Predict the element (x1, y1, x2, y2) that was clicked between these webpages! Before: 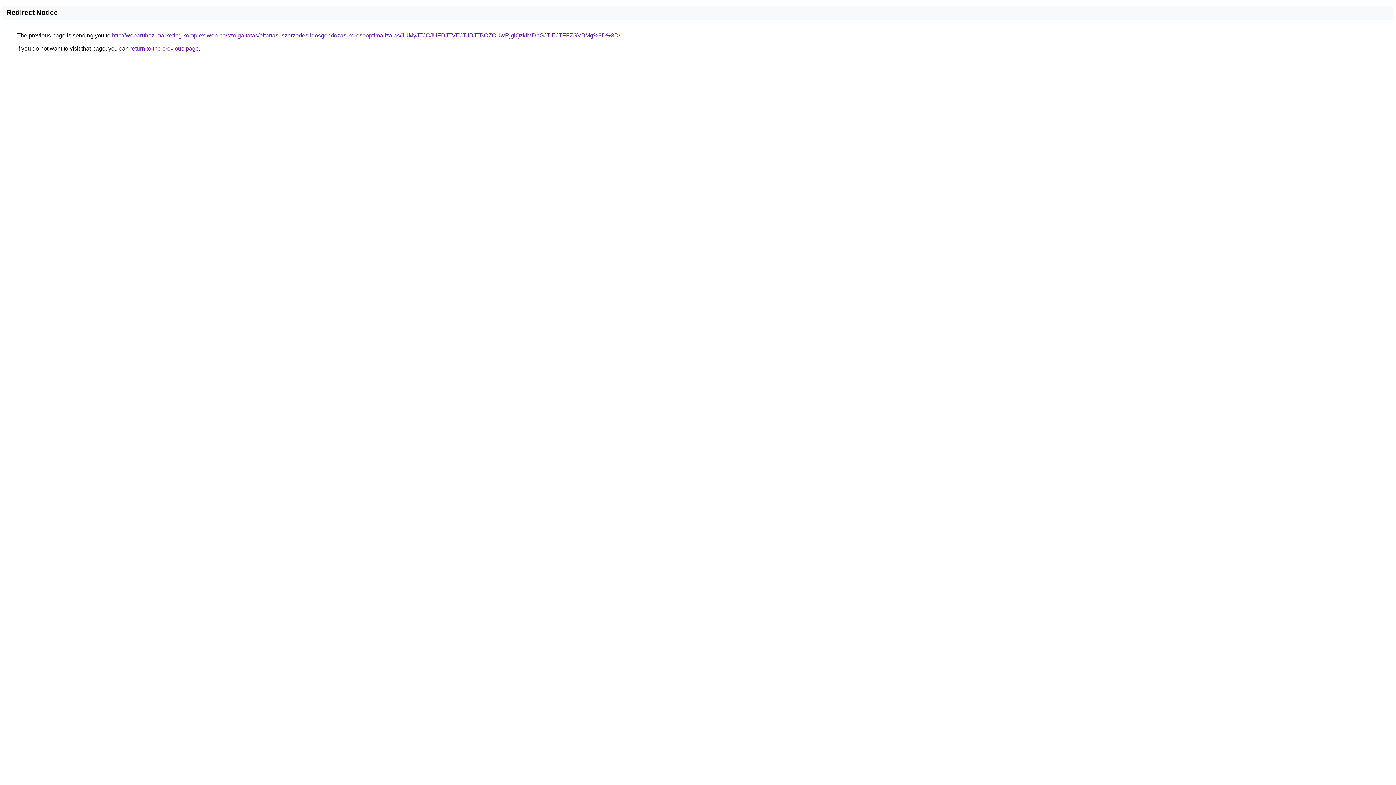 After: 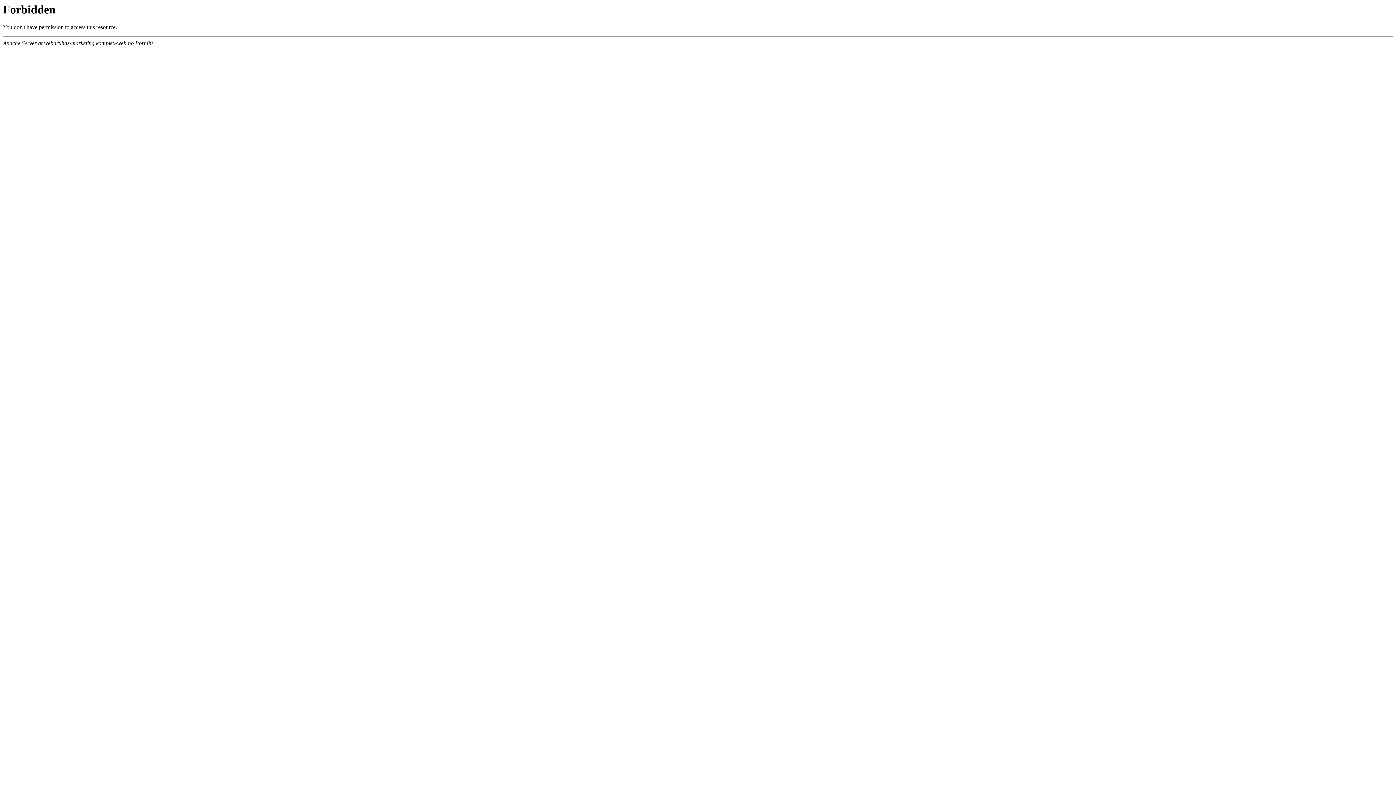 Action: label: http://webaruhaz-marketing.komplex-web.no/szolgaltatas/eltartasi-szerzodes-idosgondozas-keresooptimalizalas/JUMyJTJCJUFDJTVEJTJBJTBCZCUwRjglQzklMDhGJTlEJTFFZSVBMg%3D%3D/ bbox: (112, 32, 620, 38)